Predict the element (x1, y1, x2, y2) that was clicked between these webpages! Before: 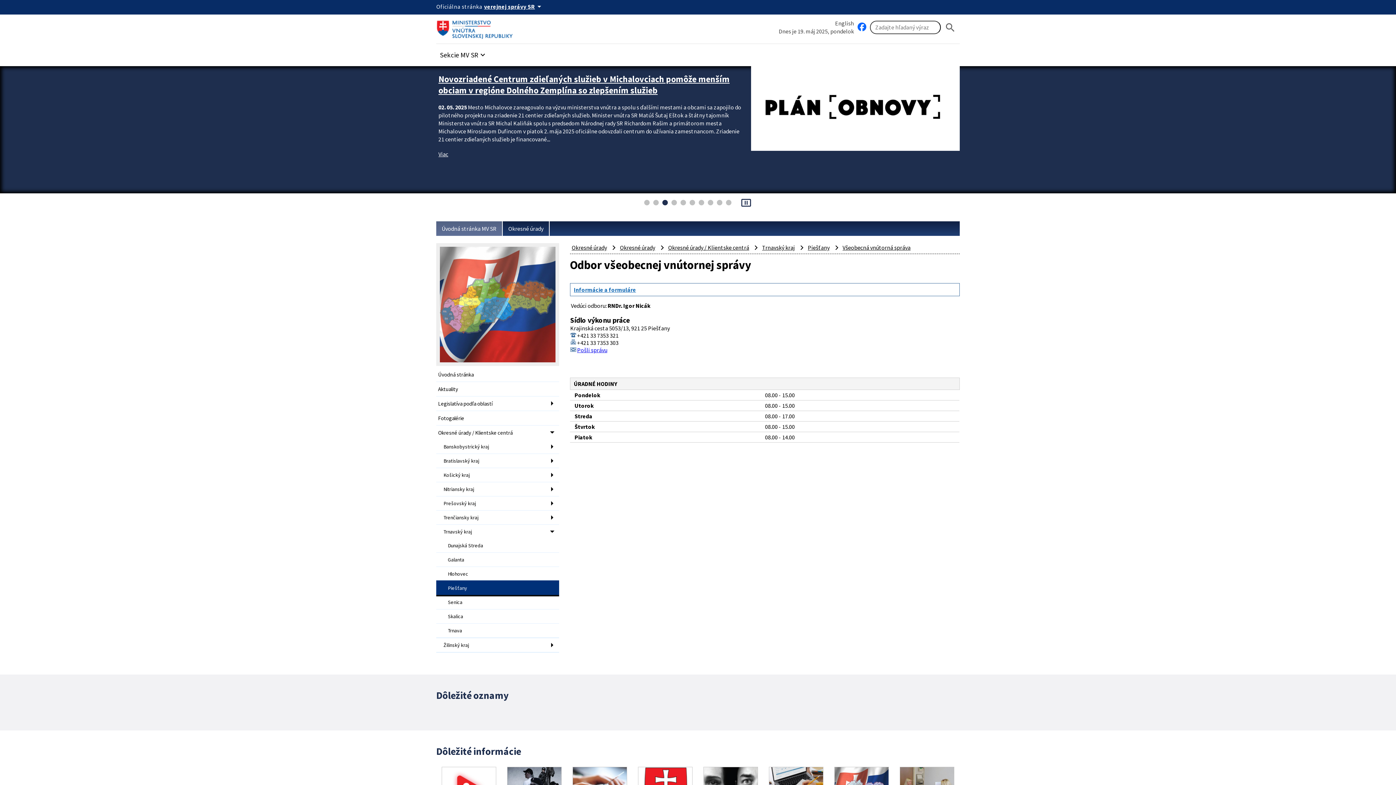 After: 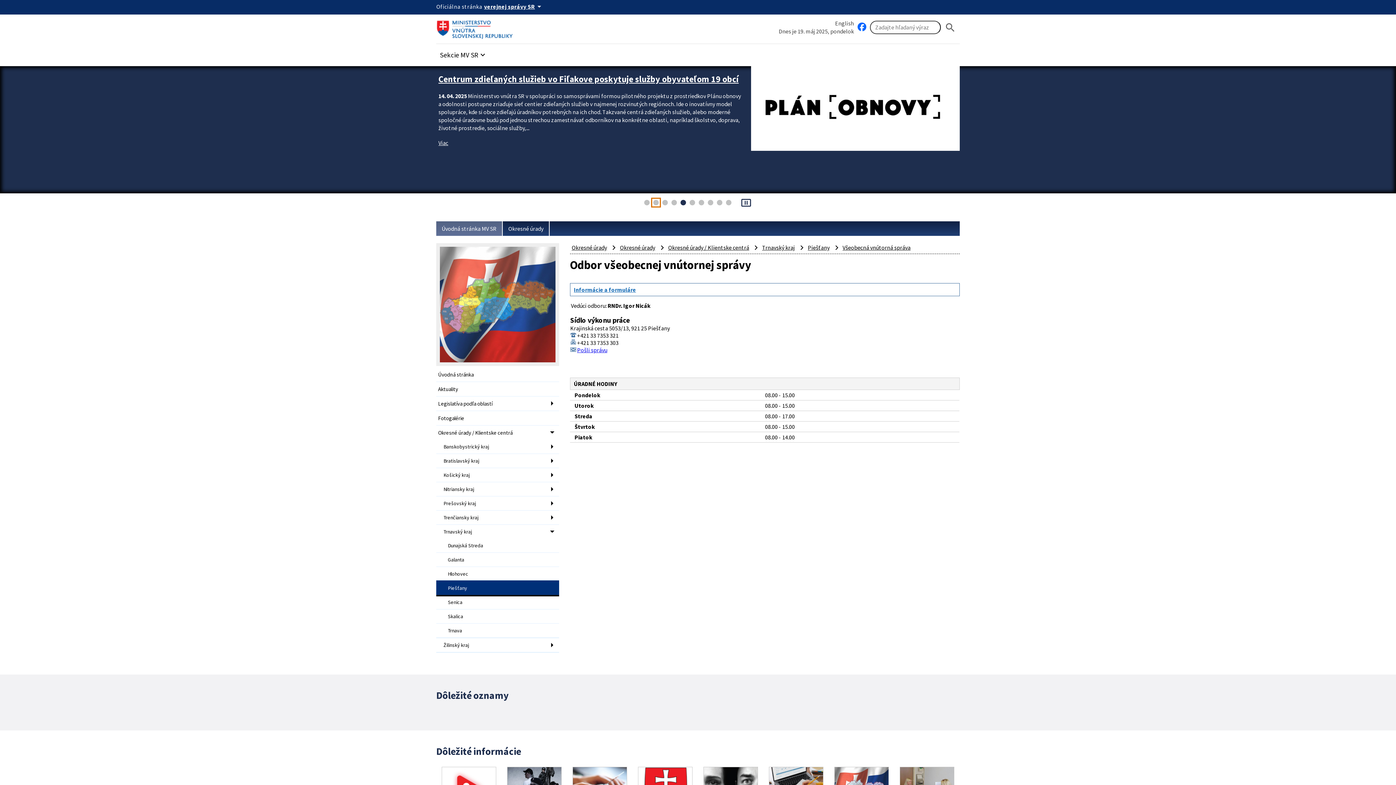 Action: label:   bbox: (653, 200, 658, 205)